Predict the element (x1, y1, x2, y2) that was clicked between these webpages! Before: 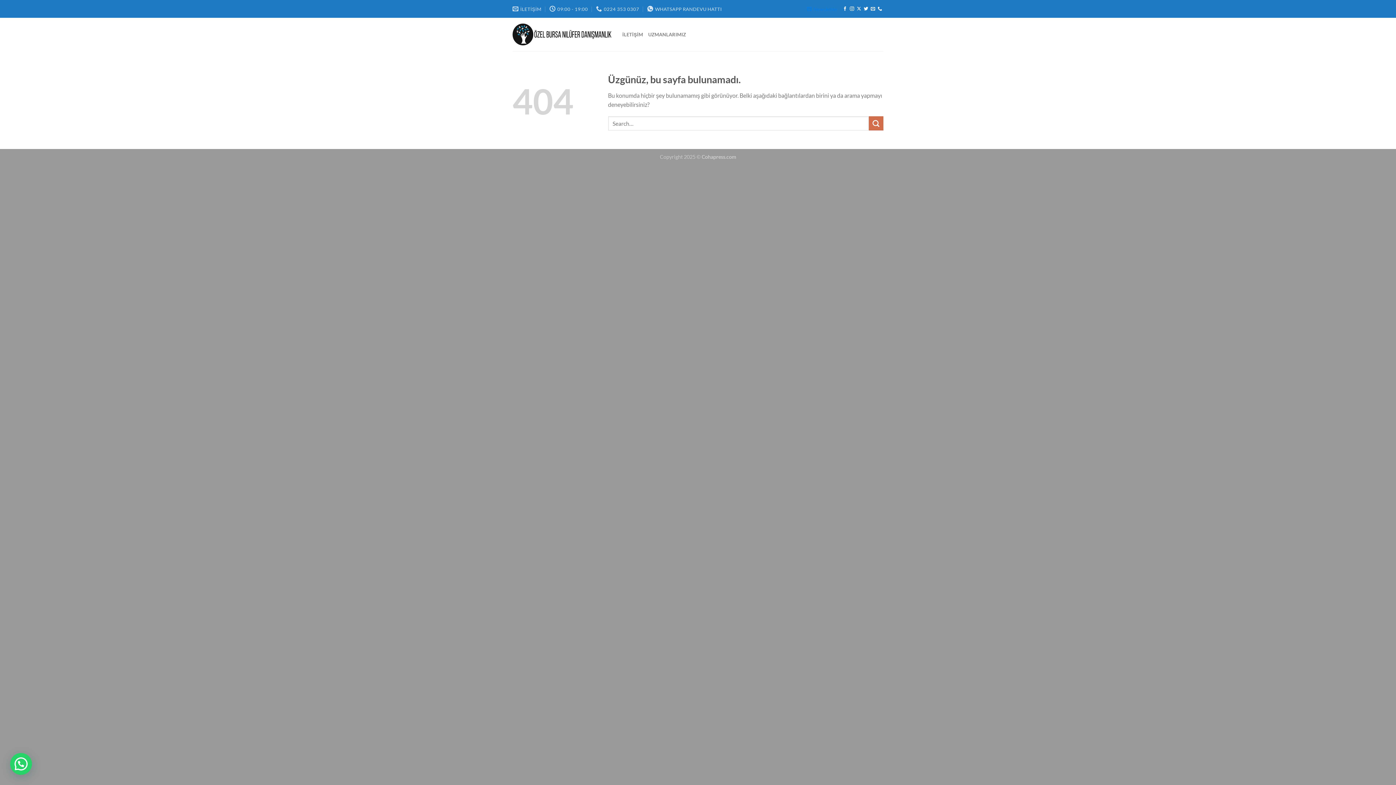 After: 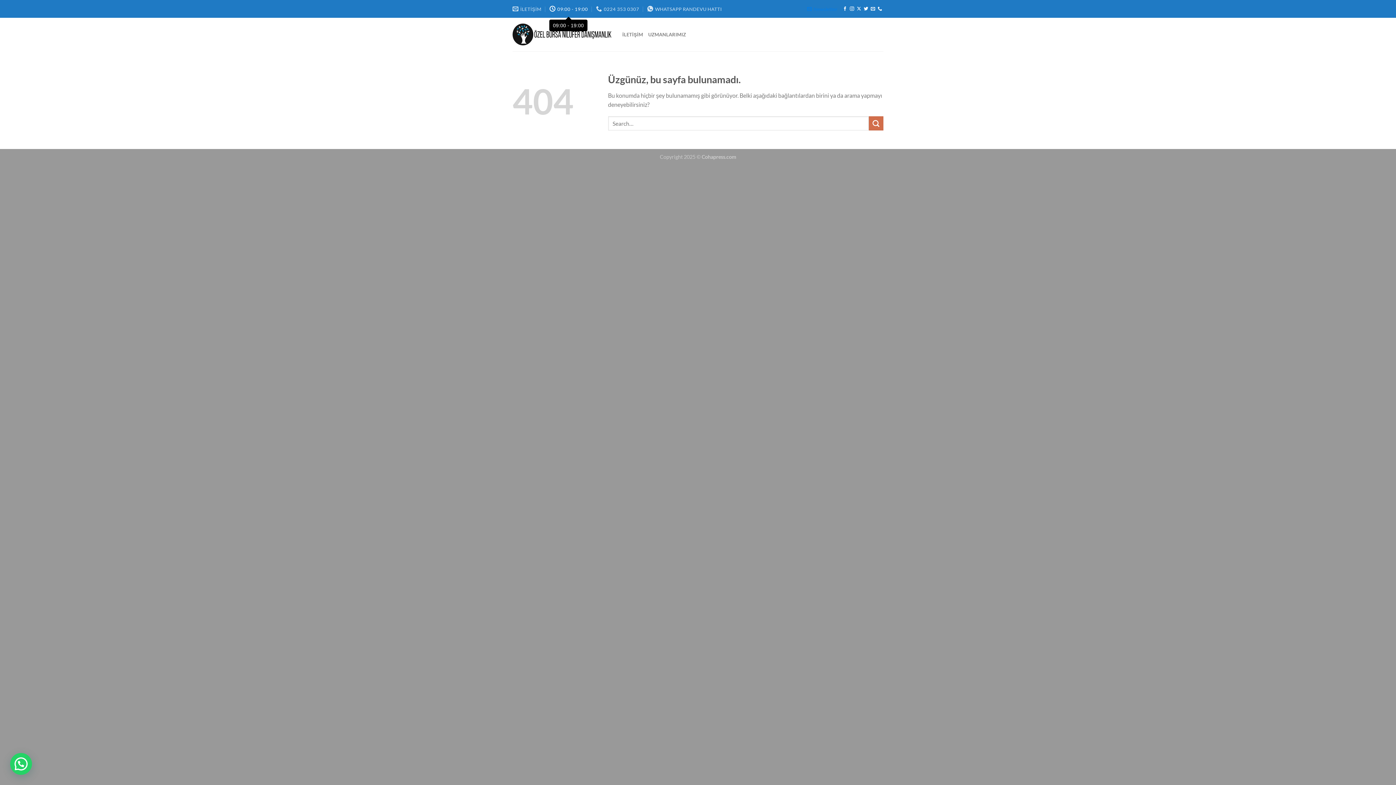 Action: bbox: (549, 3, 588, 14) label: 09:00 - 19:00